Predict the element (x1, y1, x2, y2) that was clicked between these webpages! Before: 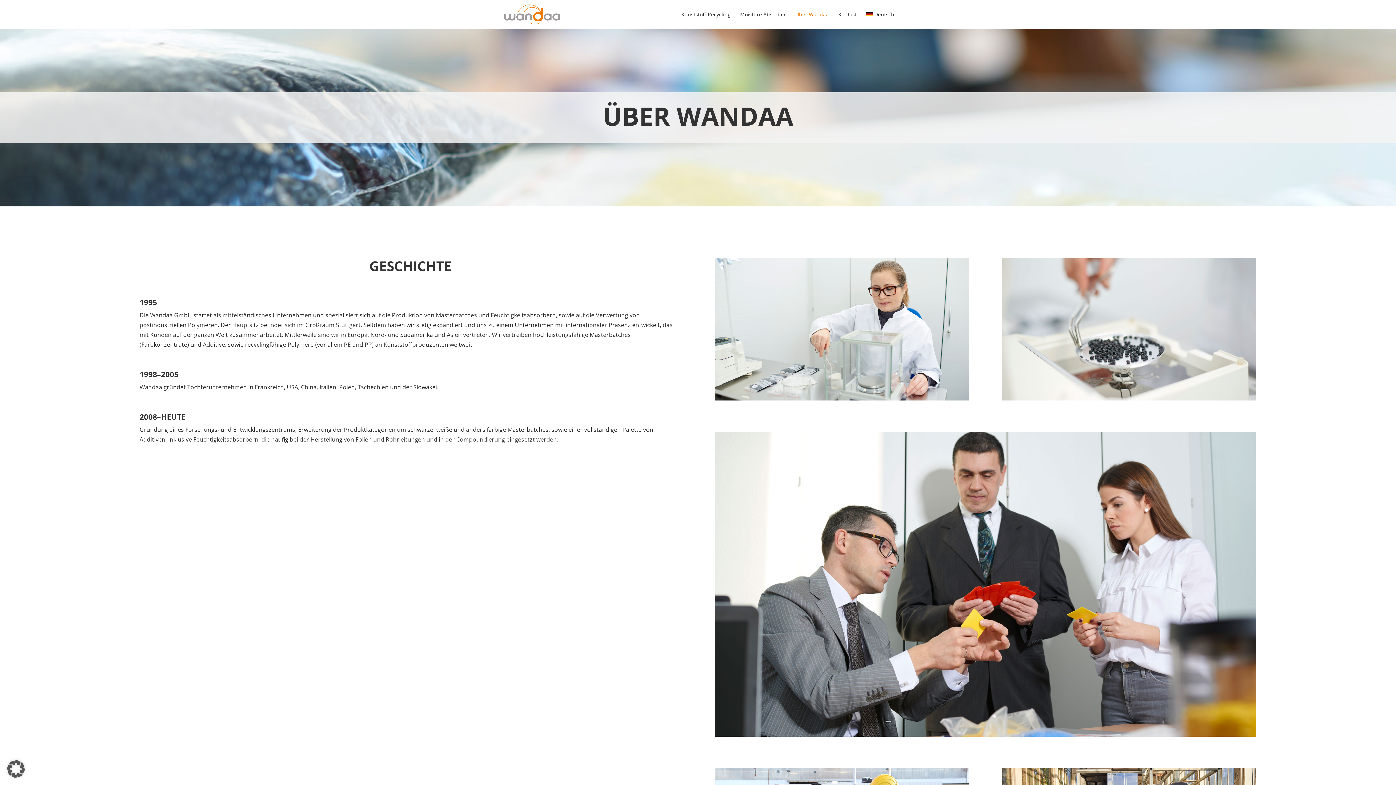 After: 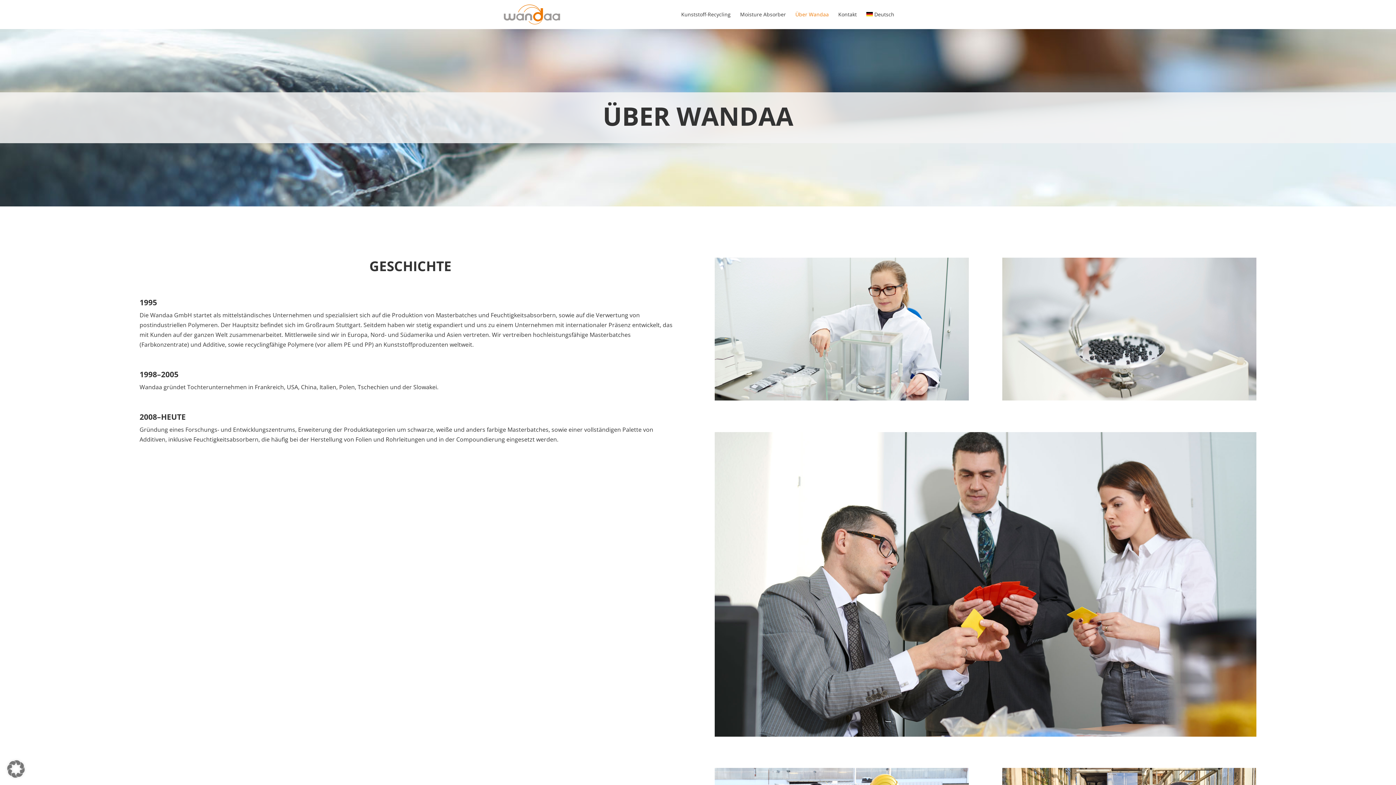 Action: bbox: (0, 753, 32, 785) label: Dialog Datenschutz-Präferenz öffnen